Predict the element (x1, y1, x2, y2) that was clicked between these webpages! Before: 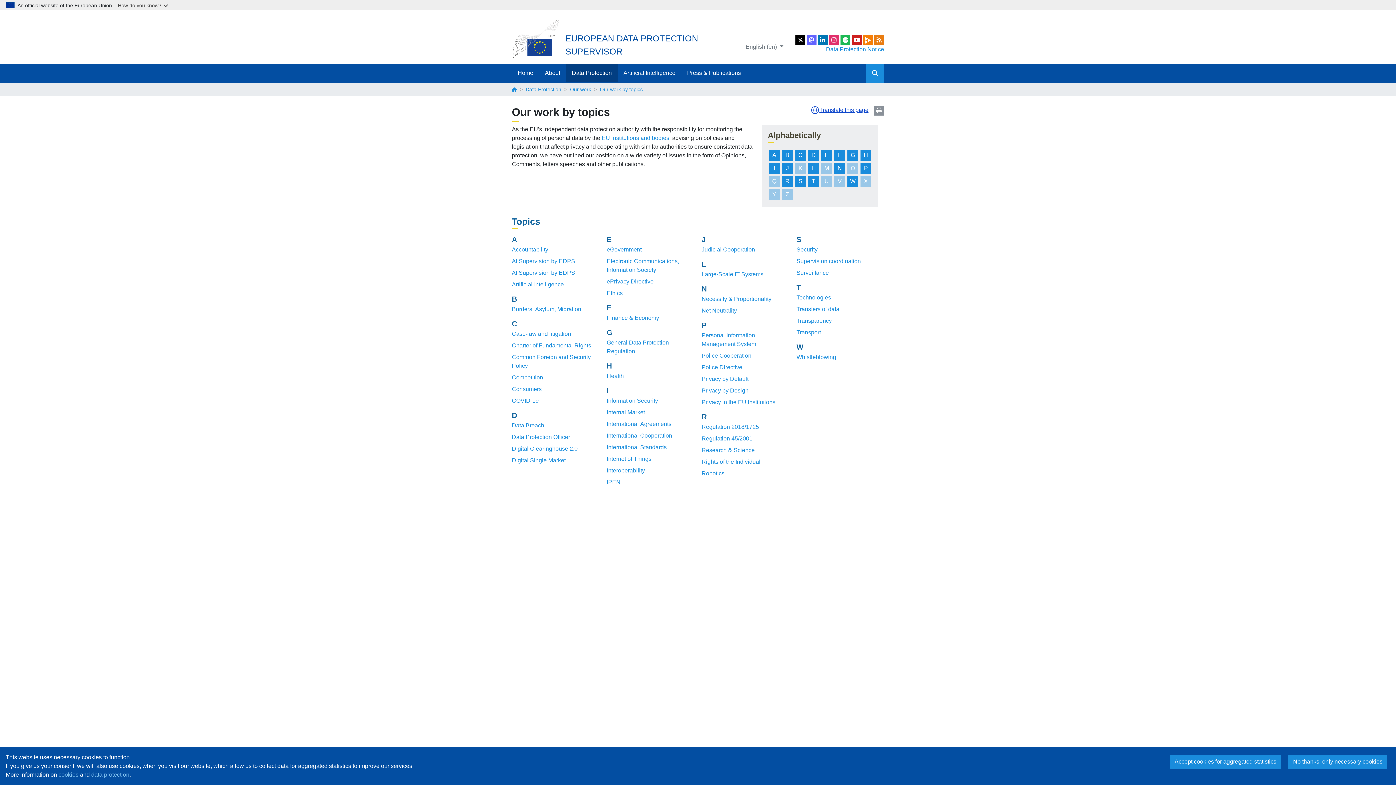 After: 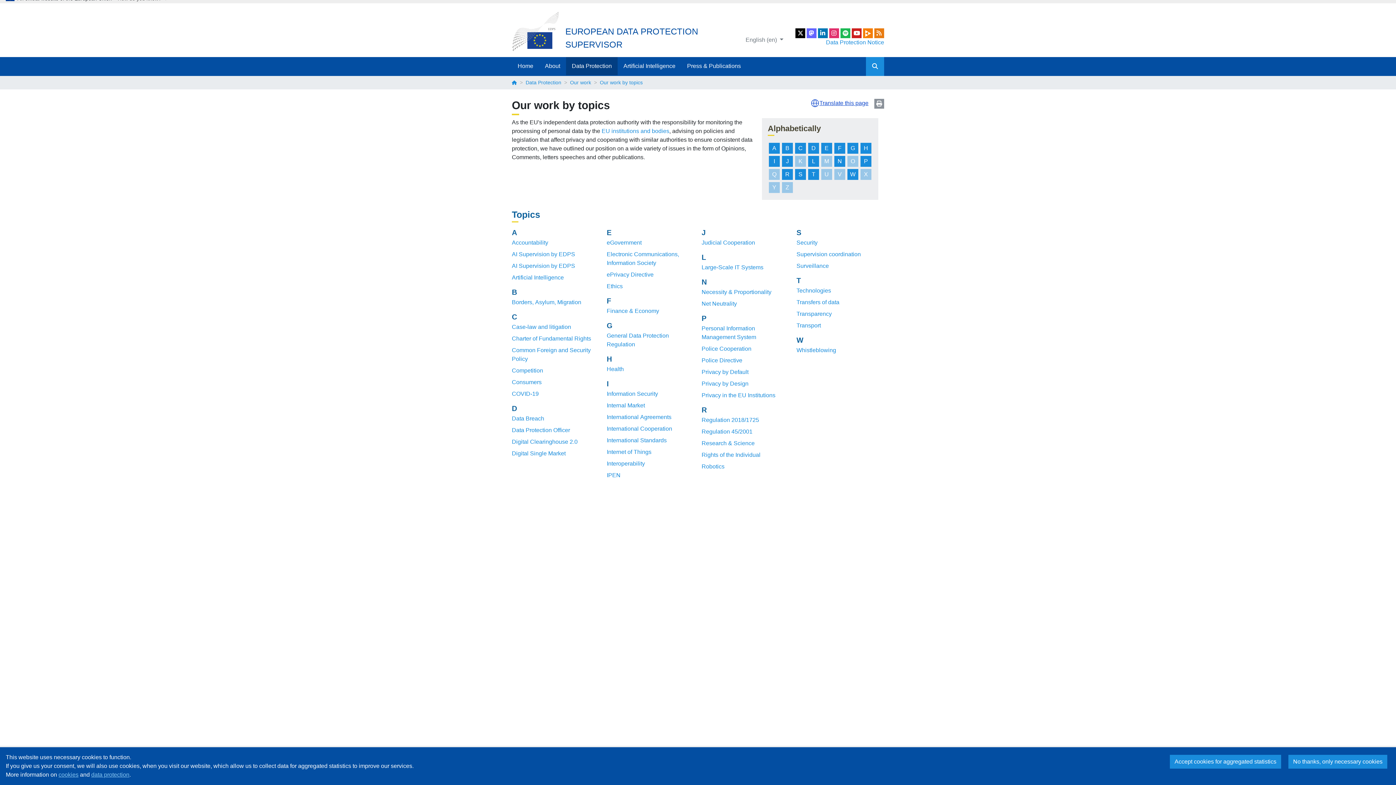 Action: label: B bbox: (782, 149, 793, 160)